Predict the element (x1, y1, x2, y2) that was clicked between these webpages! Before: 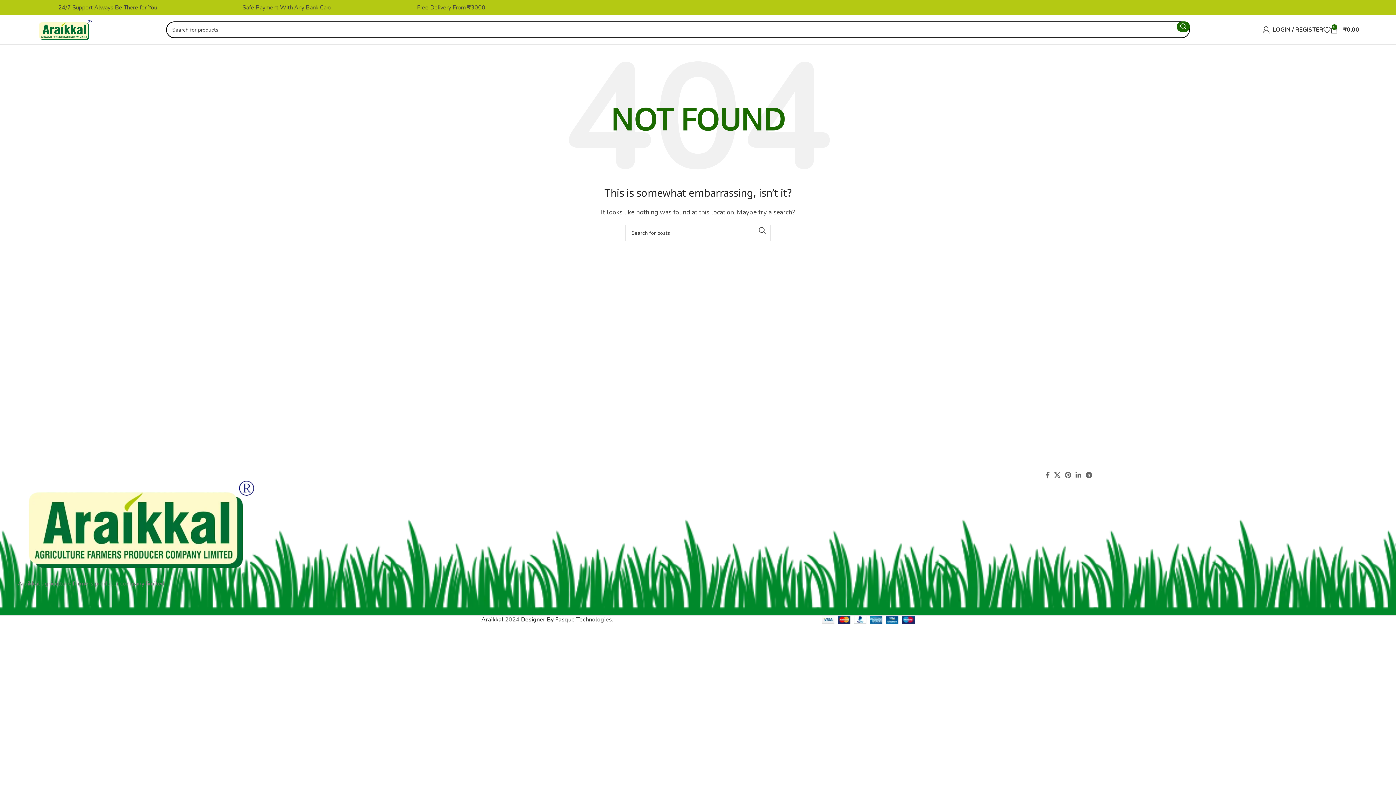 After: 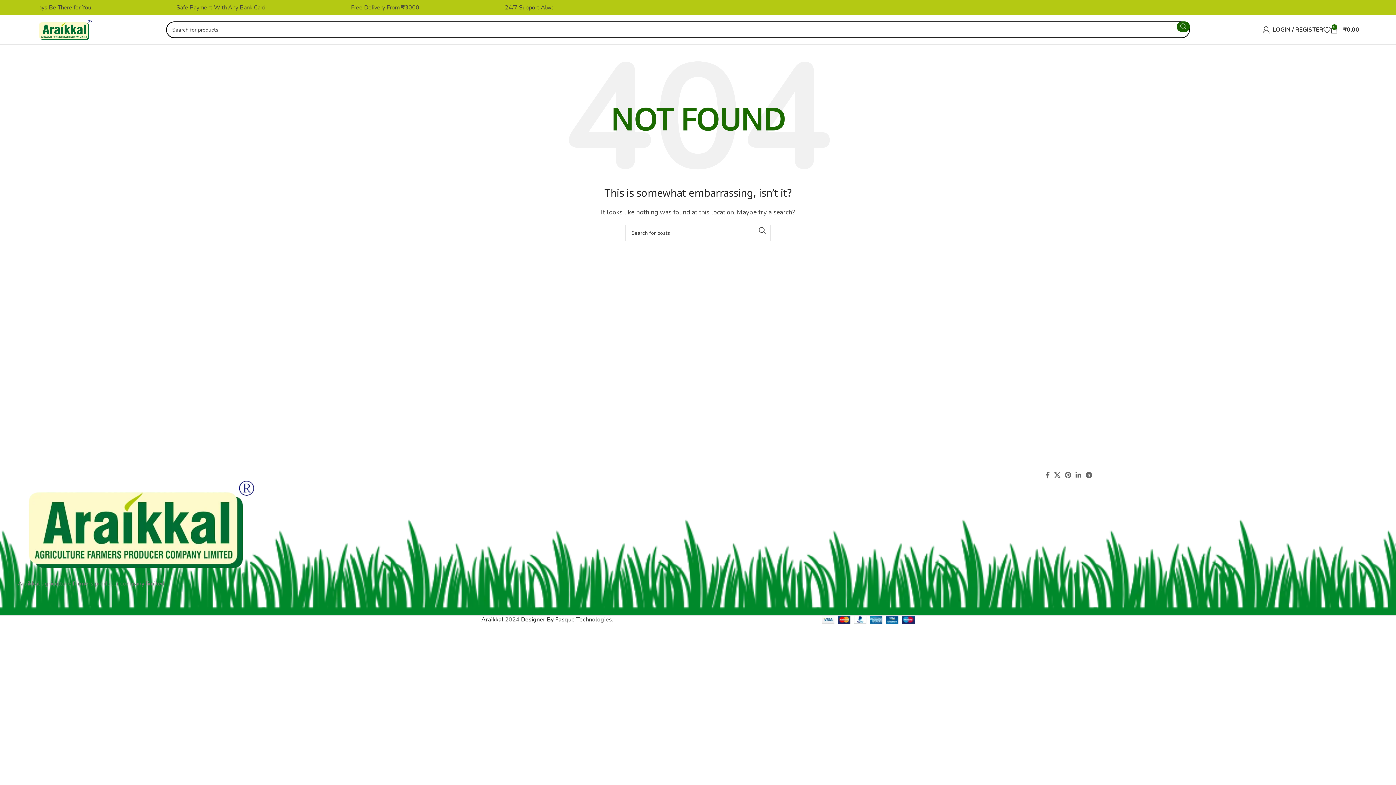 Action: label: Search  bbox: (1177, 21, 1190, 32)